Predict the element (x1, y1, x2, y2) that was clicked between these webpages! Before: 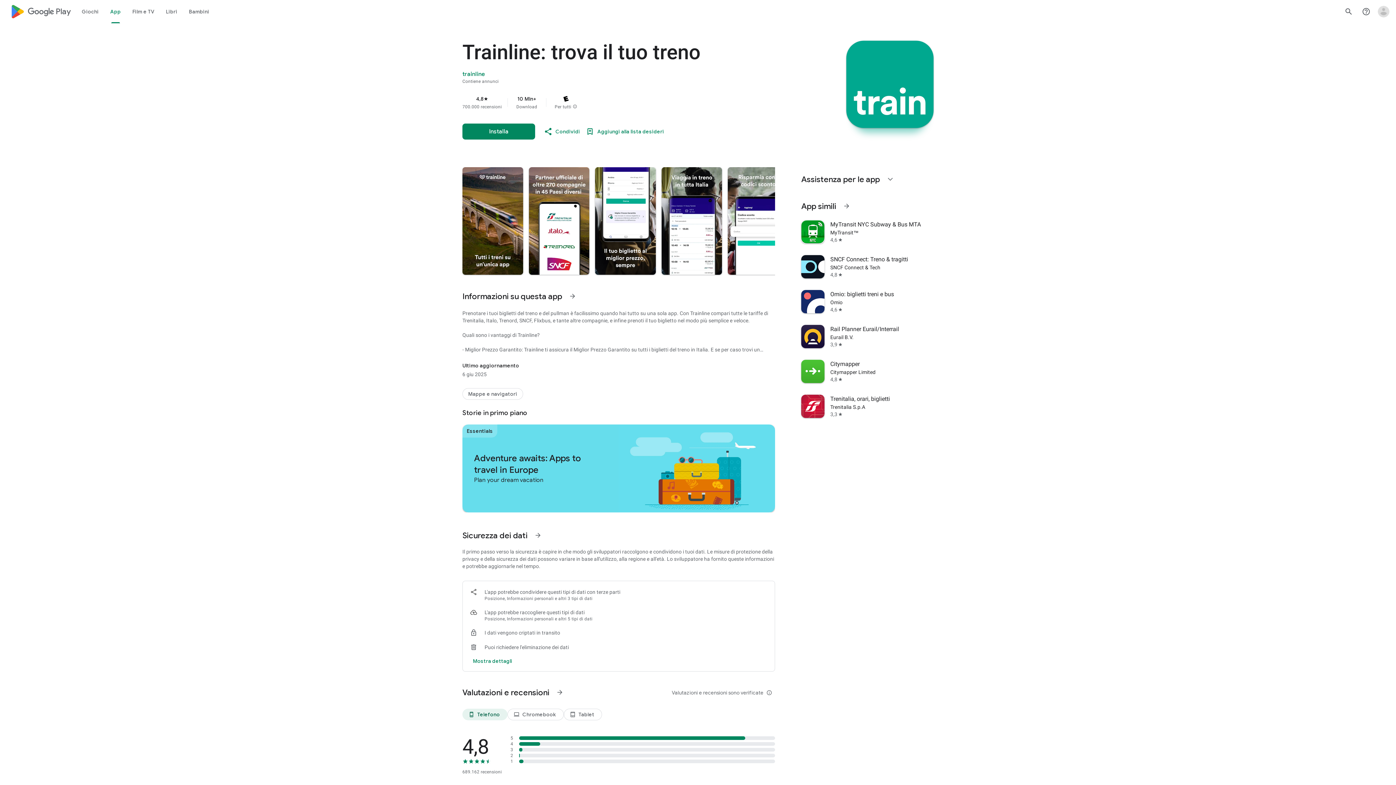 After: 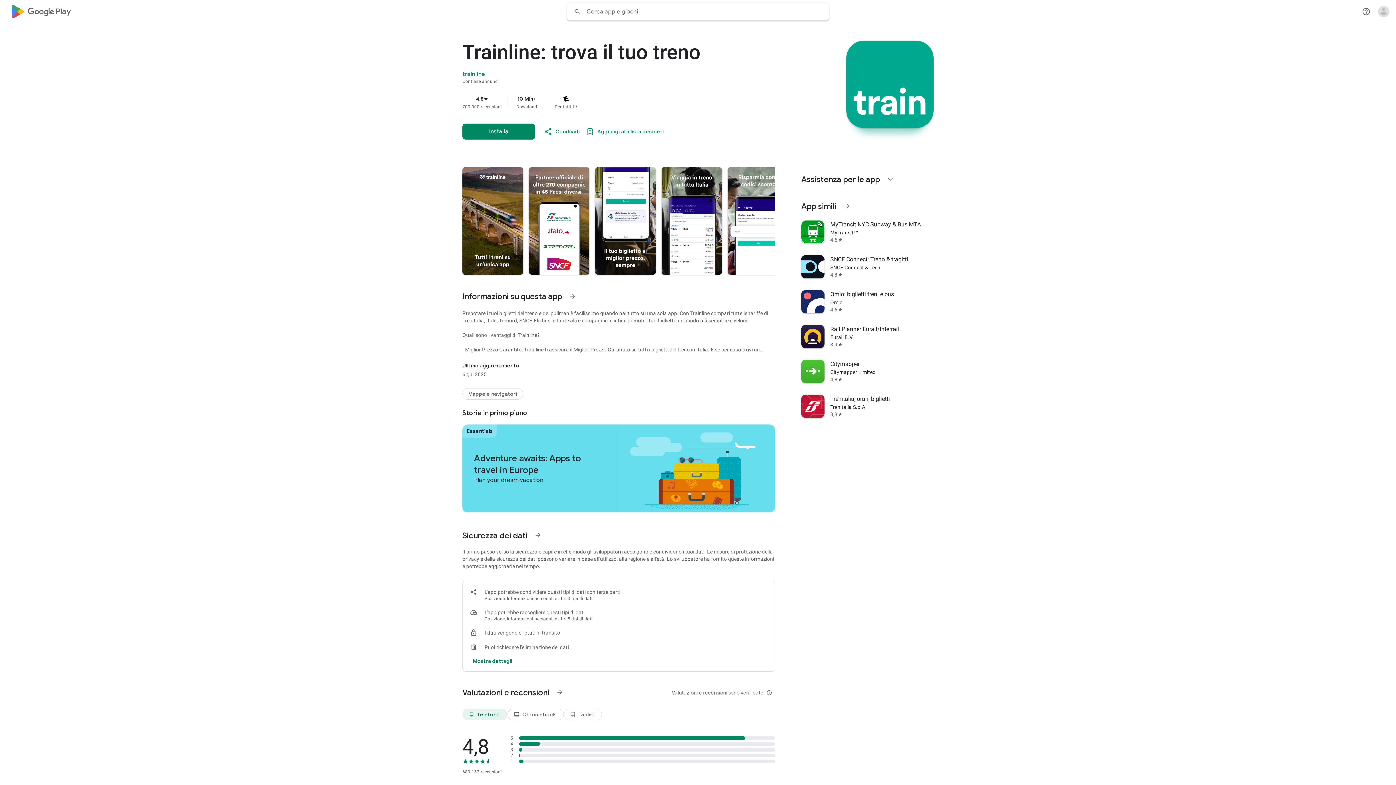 Action: label: Cerca bbox: (1340, 2, 1357, 20)